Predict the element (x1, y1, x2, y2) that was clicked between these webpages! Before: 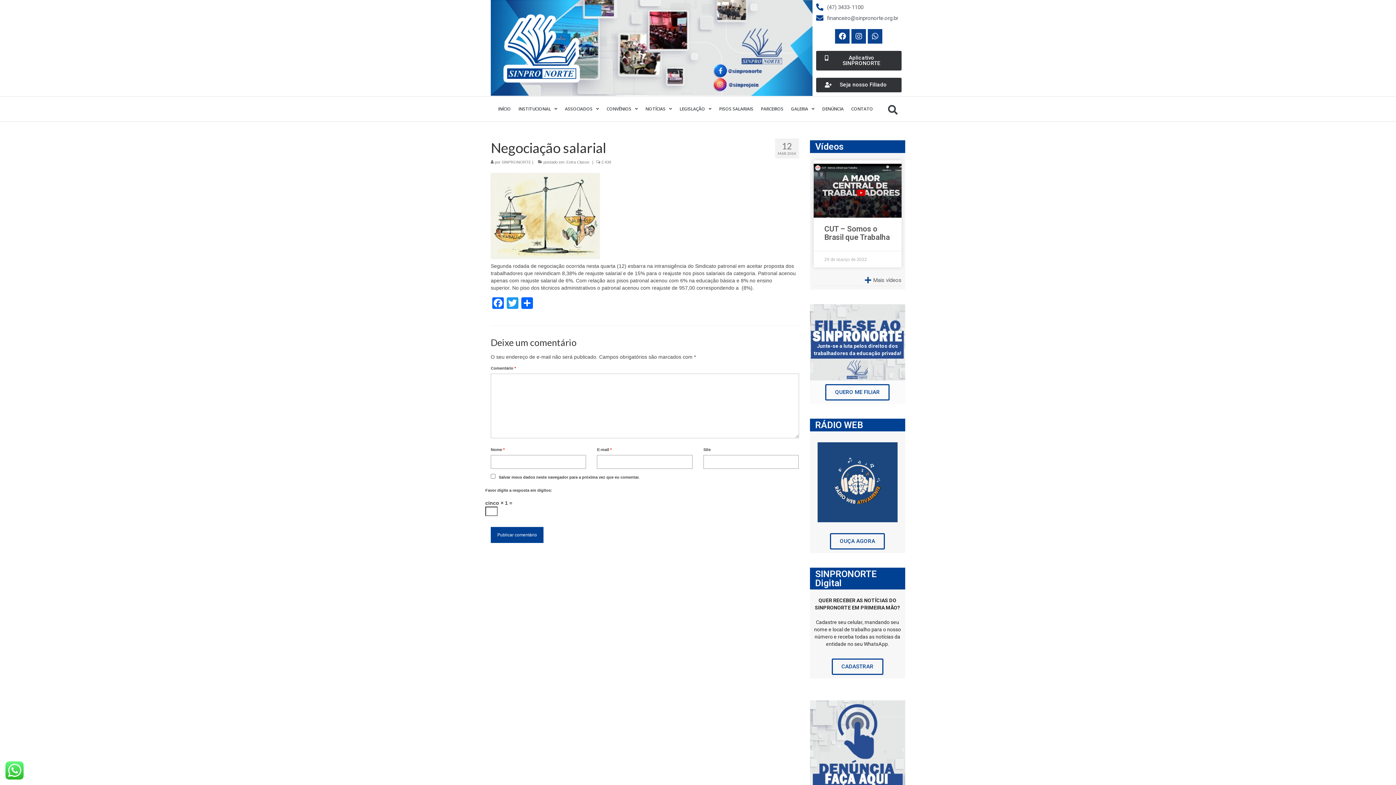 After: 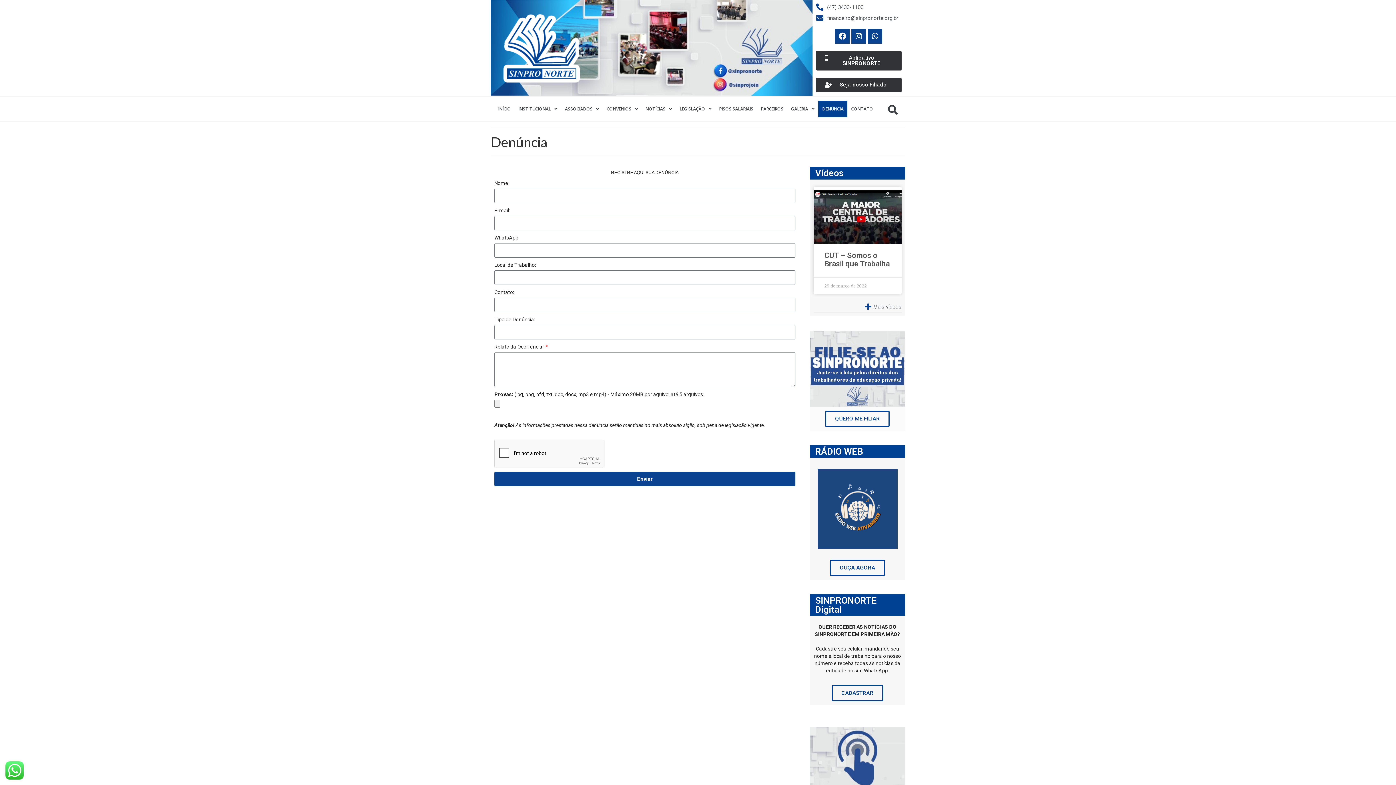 Action: bbox: (818, 100, 847, 117) label: DENÚNCIA